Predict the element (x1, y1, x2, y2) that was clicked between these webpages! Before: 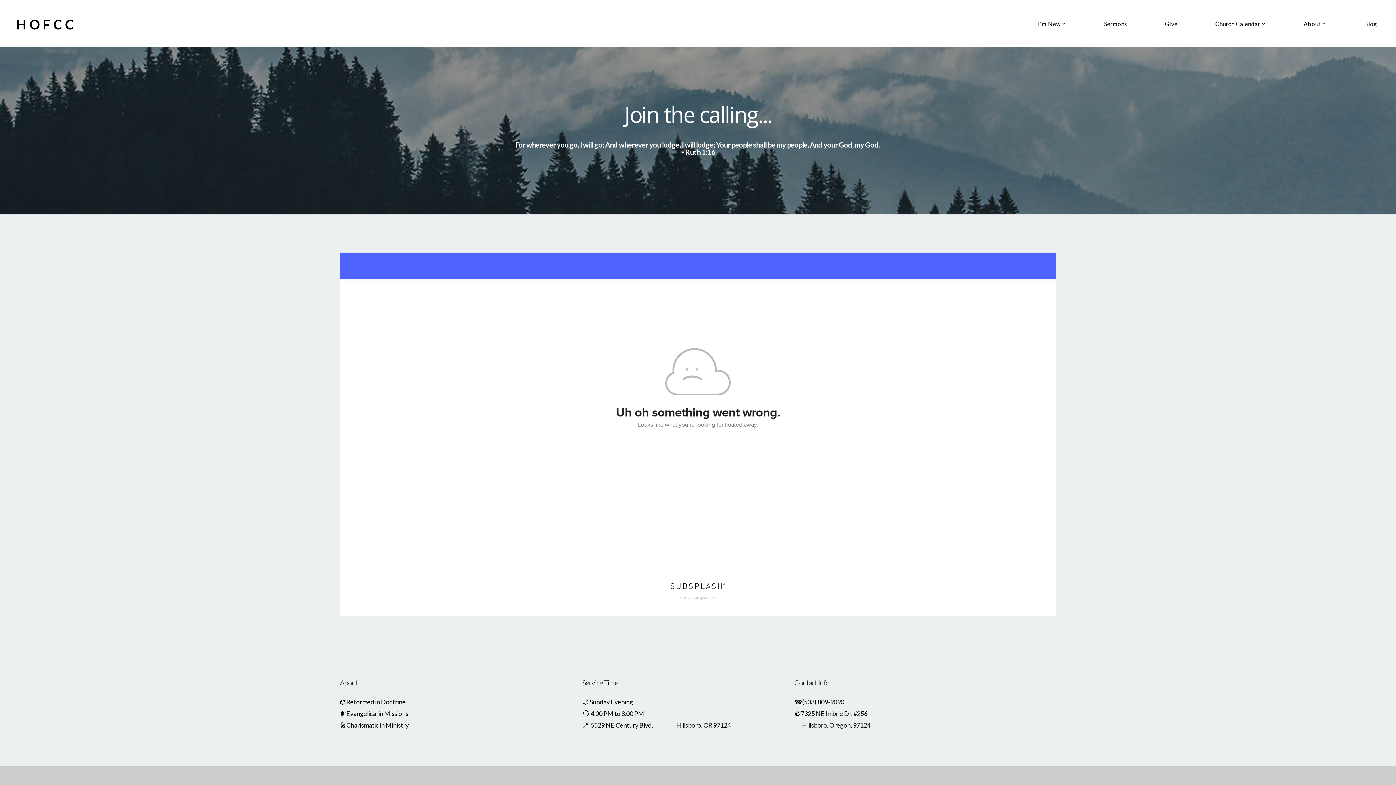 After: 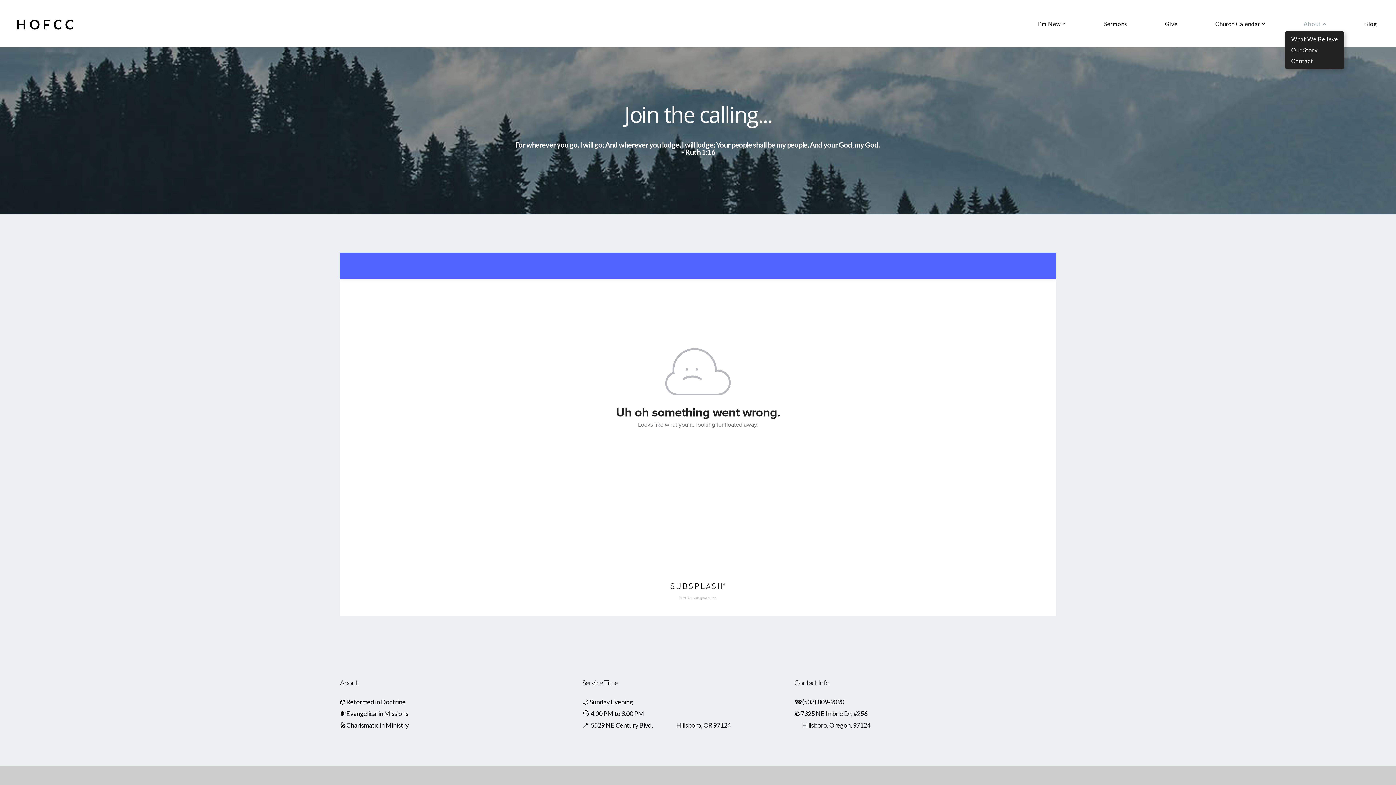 Action: label: About  bbox: (1285, 16, 1344, 30)